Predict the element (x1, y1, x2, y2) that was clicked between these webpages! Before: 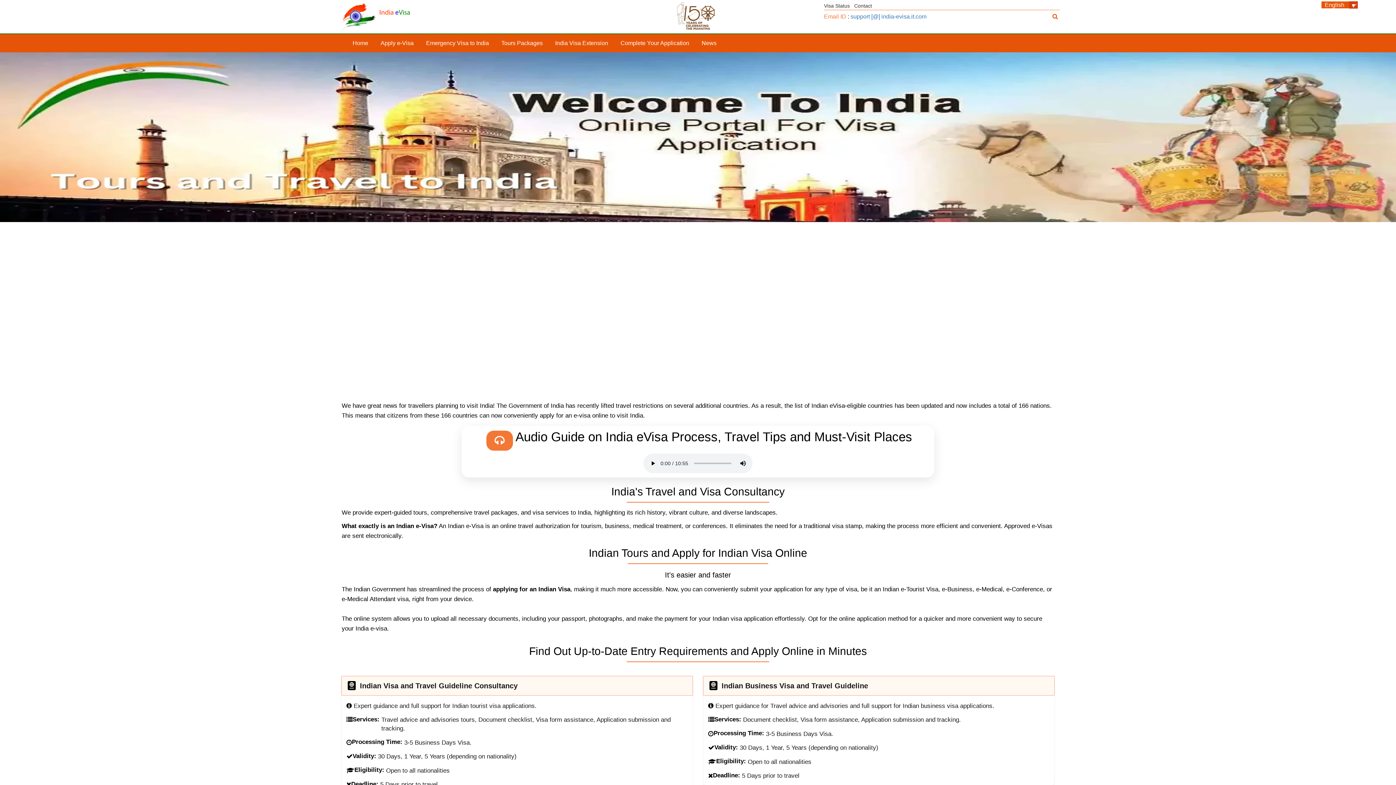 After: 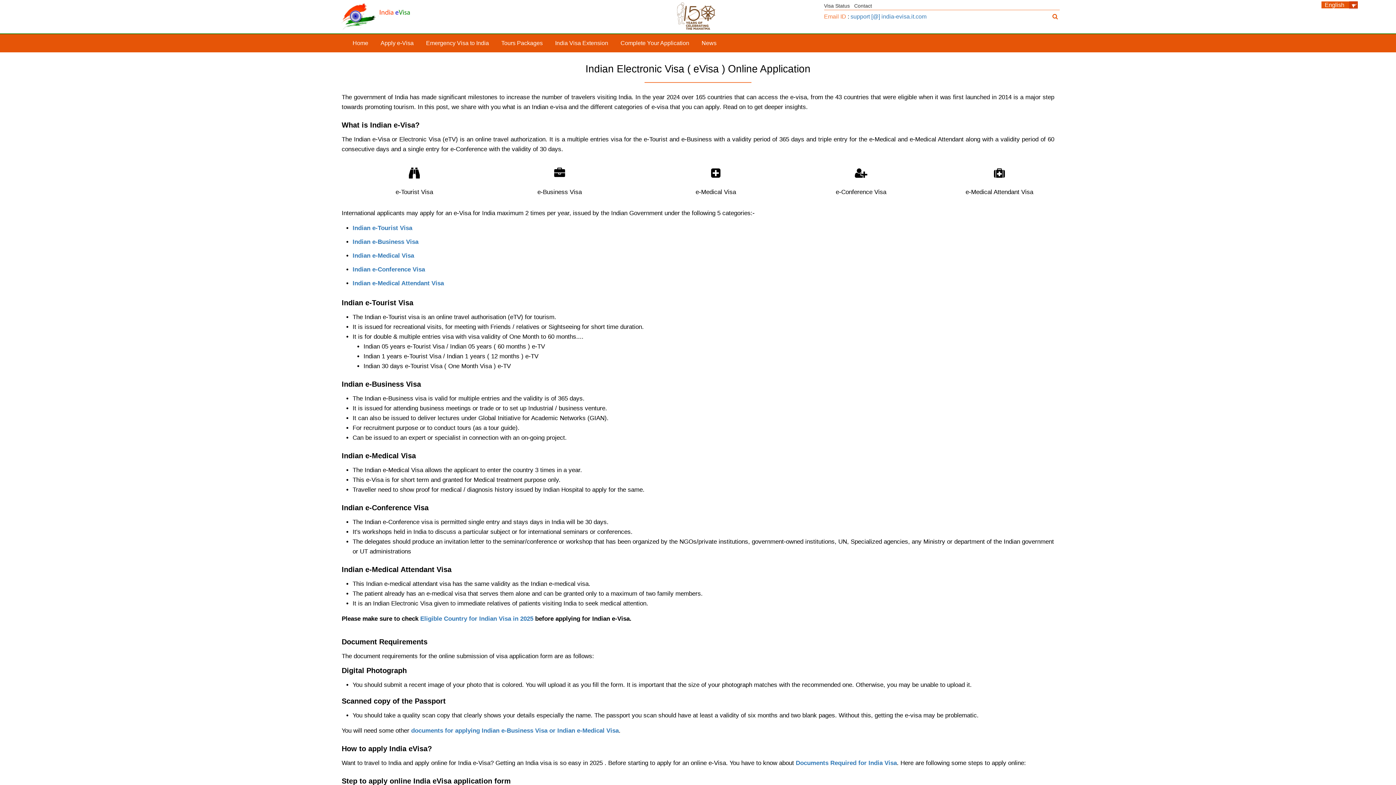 Action: bbox: (341, 676, 692, 796) label: Indian Visa and Travel Guideline Consultancy
Expert guidance and full support for Indian tourist visa applications.
Services:
Travel advice and advisories tours, Document checklist, Visa form assistance, Application submission and tracking.
Processing Time:
3-5 Business Days Visa.
Validity:
30 Days, 1 Year, 5 Years (depending on nationality)
Eligibility:
Open to all nationalities
Deadline:
5 Days prior to travel